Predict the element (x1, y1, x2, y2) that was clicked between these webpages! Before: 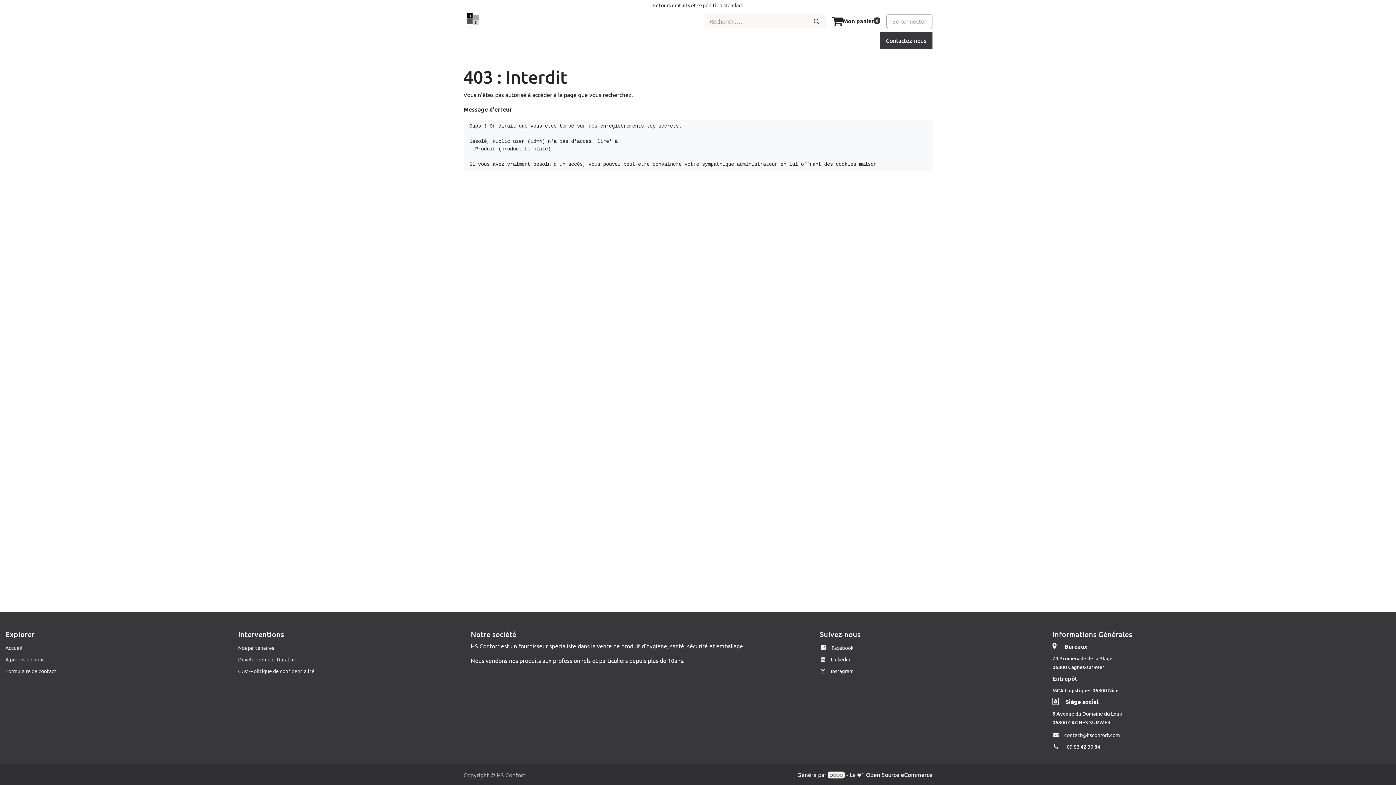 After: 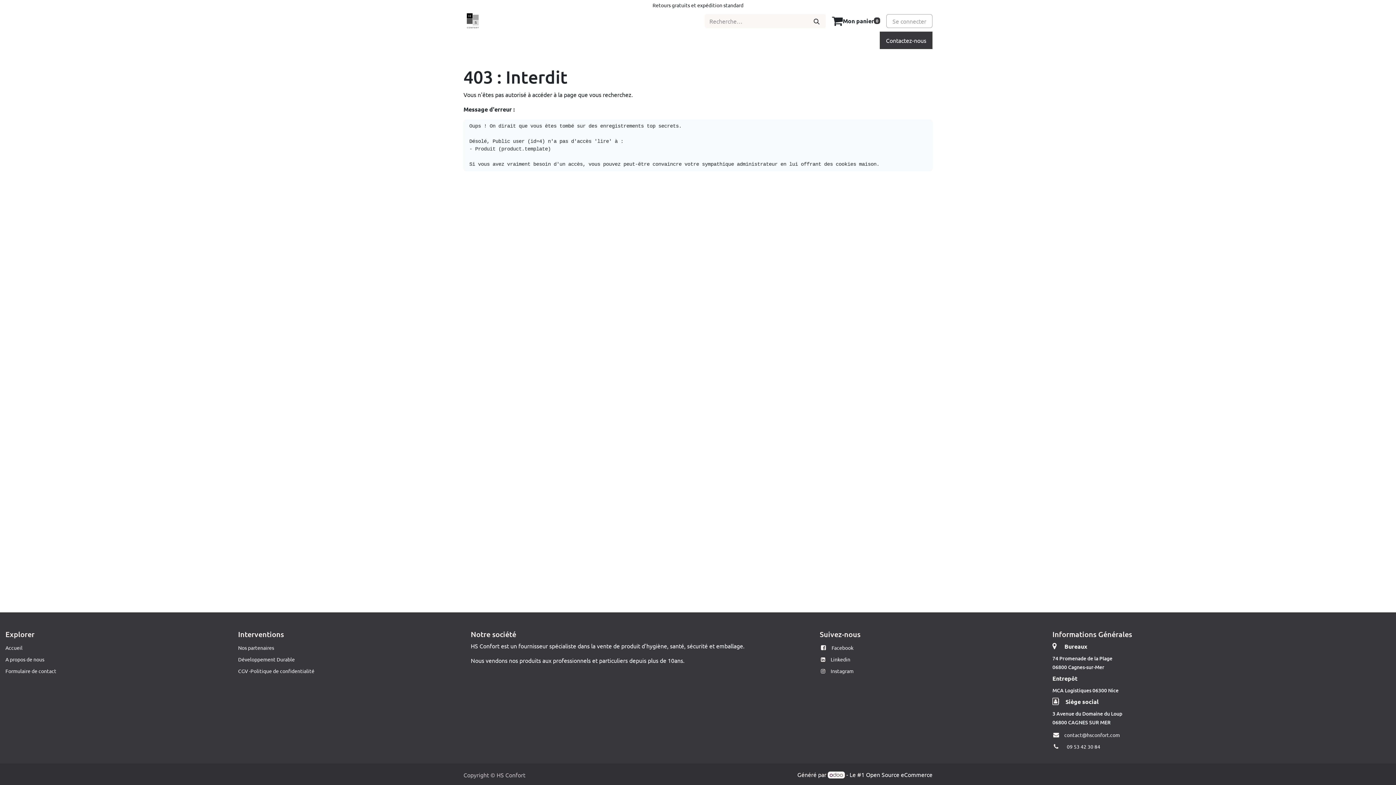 Action: bbox: (828, 771, 845, 778)